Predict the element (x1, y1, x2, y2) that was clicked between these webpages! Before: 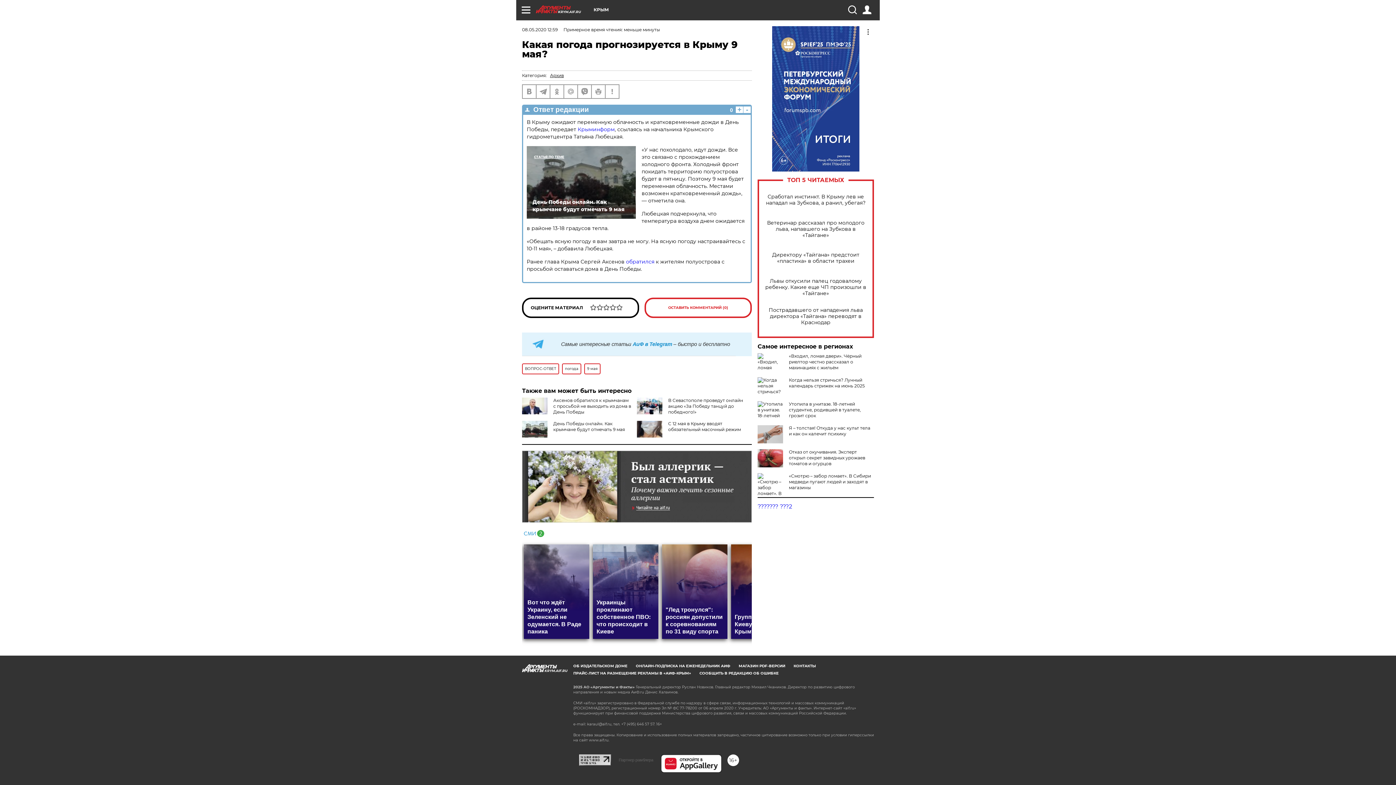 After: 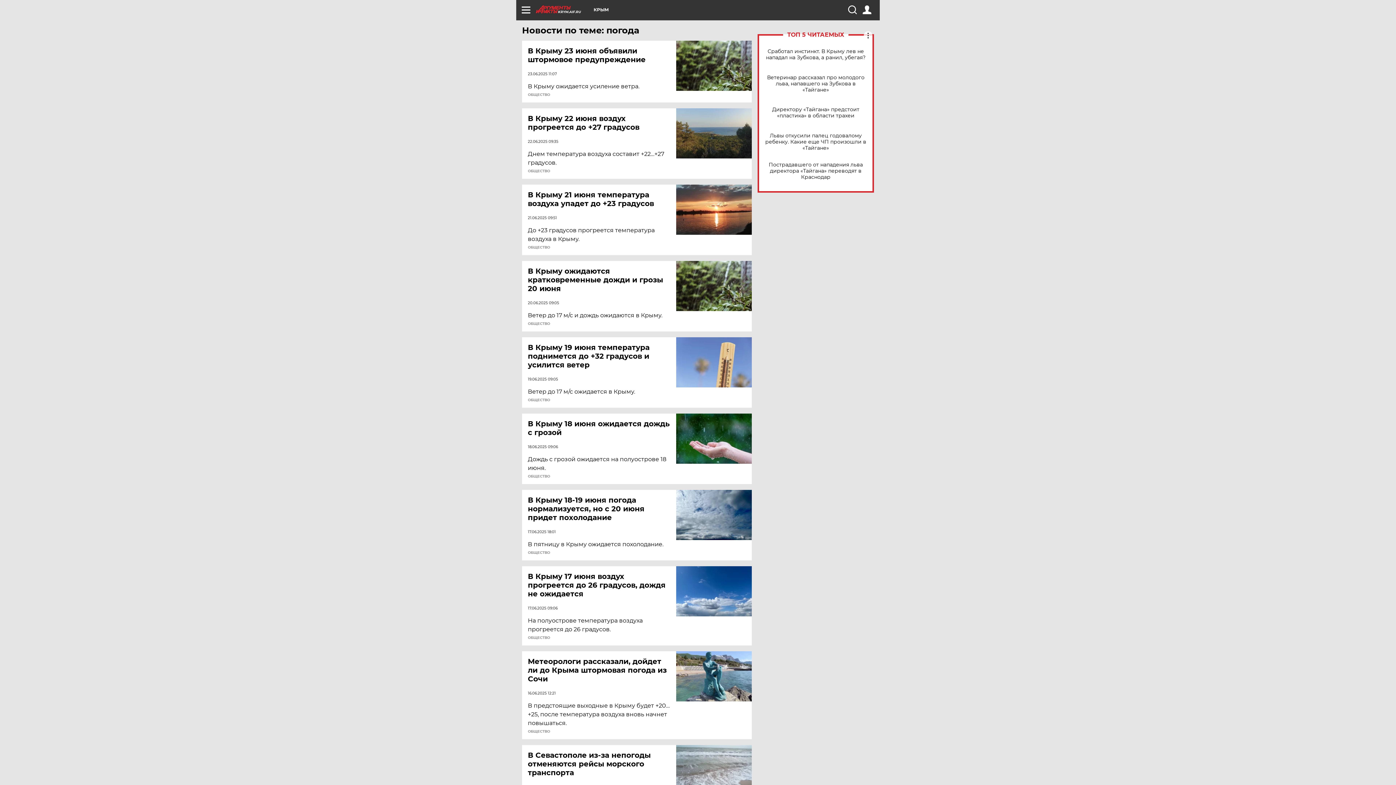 Action: label: погода bbox: (562, 363, 581, 374)